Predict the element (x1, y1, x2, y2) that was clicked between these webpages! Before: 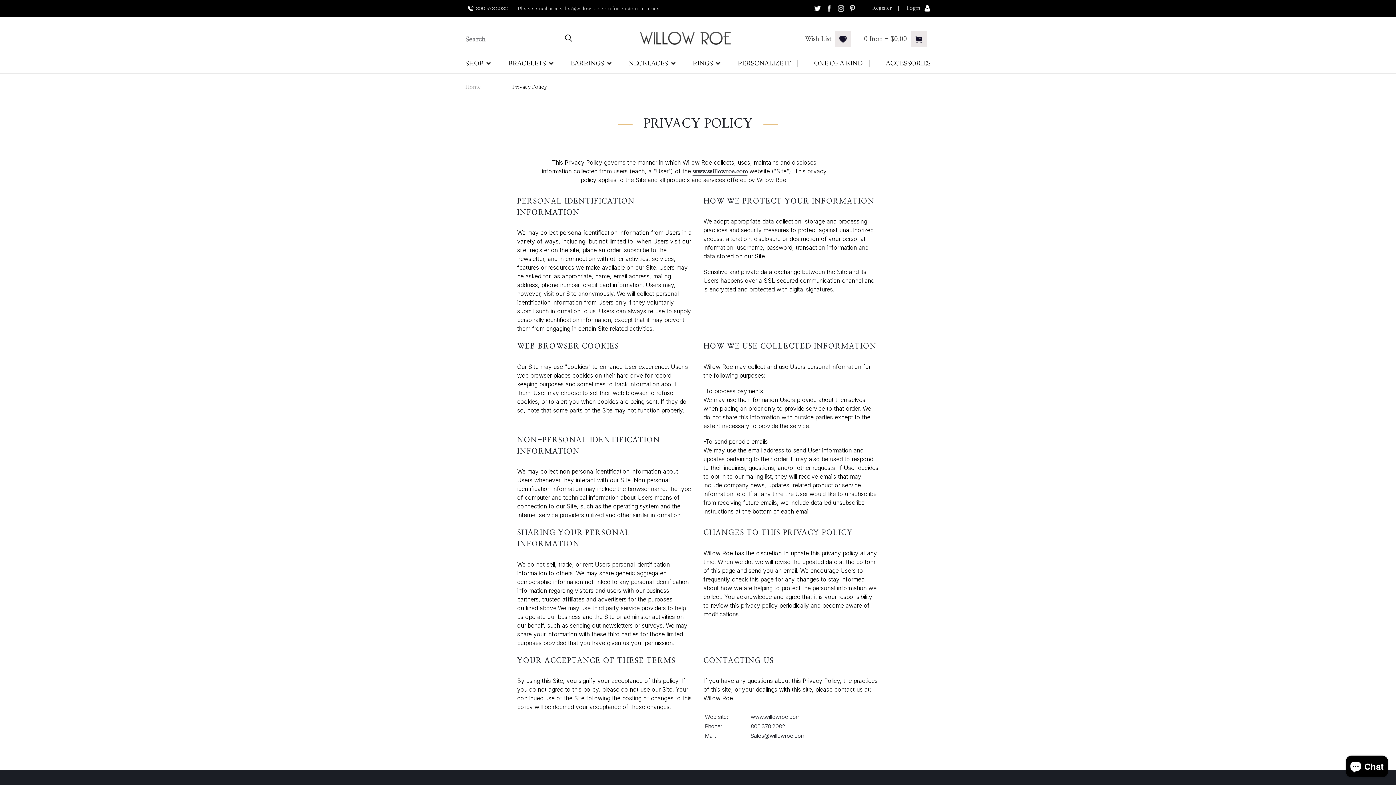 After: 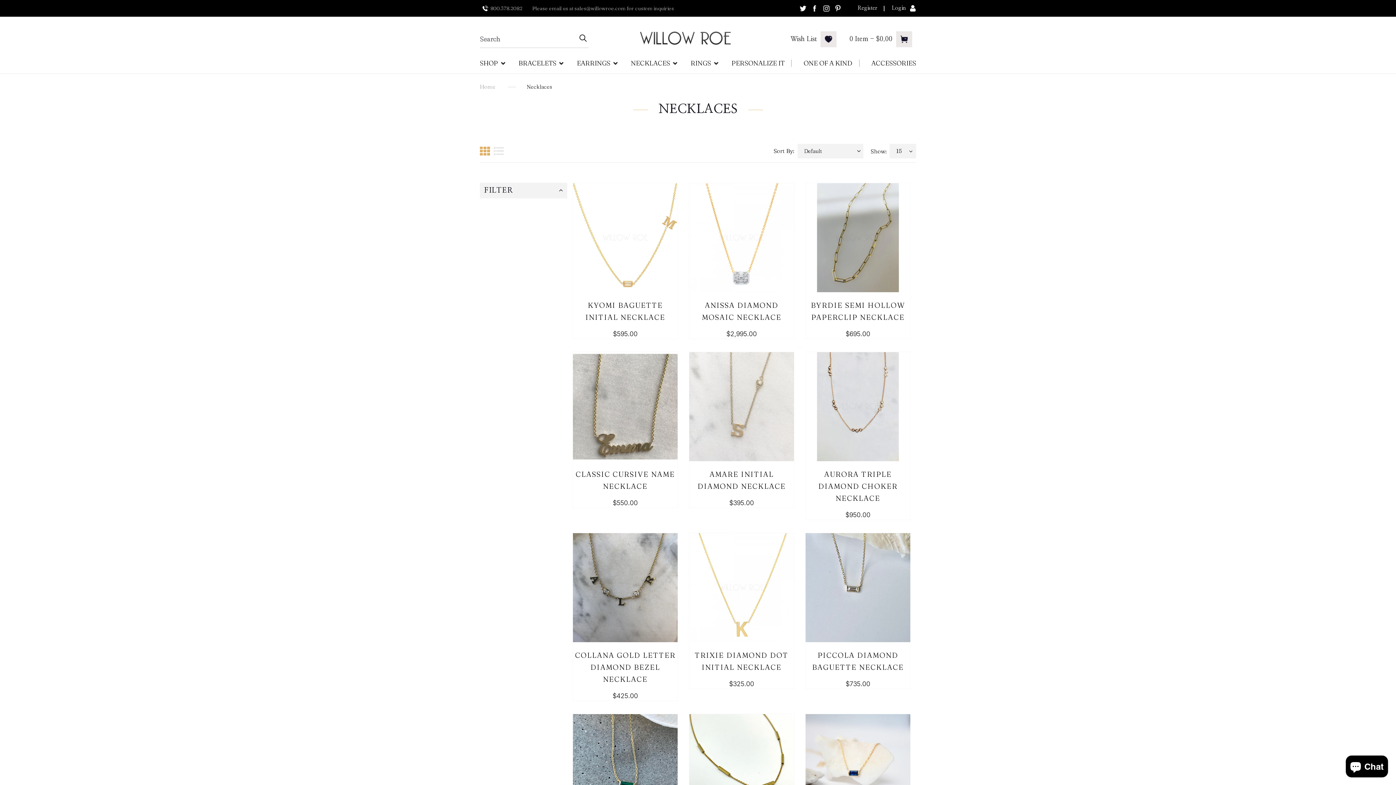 Action: bbox: (628, 58, 668, 67) label: NECKLACES